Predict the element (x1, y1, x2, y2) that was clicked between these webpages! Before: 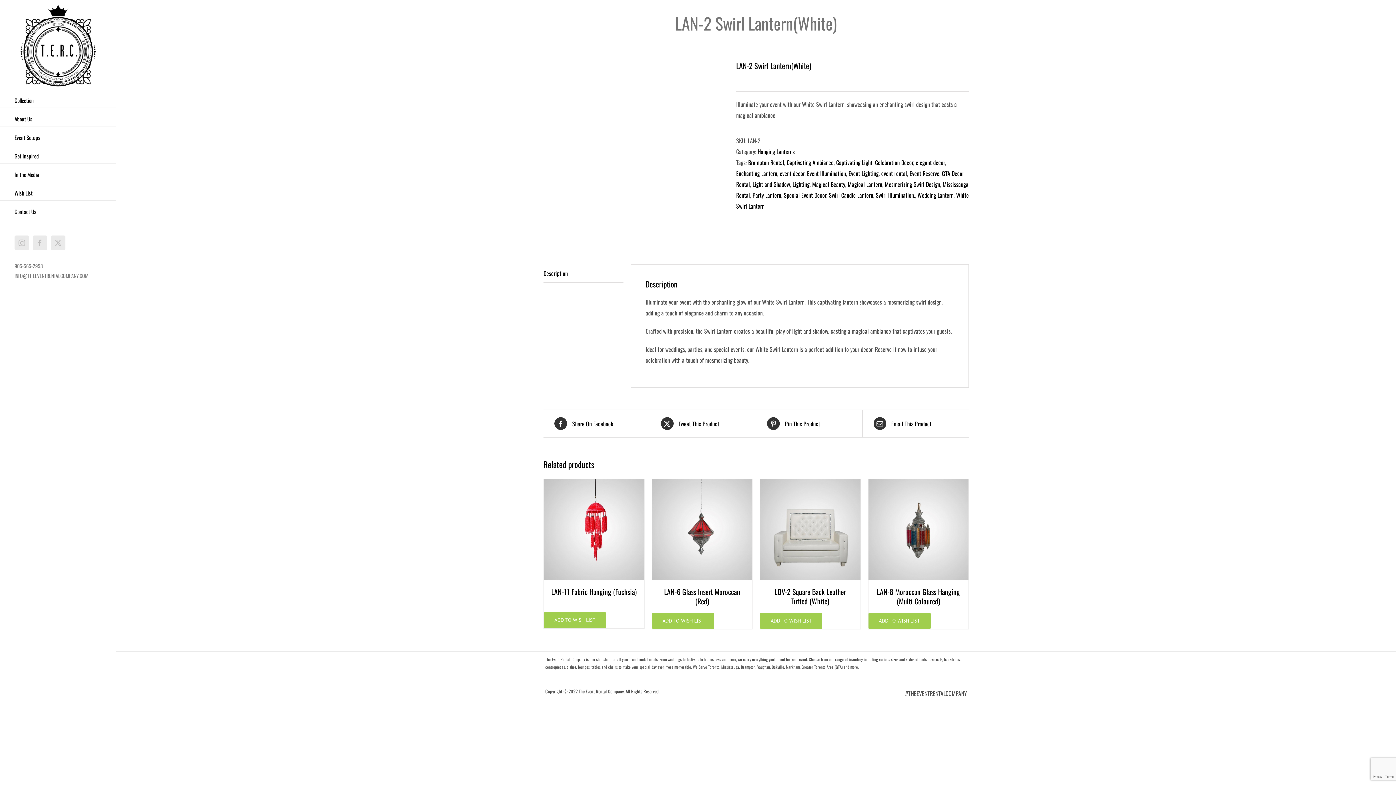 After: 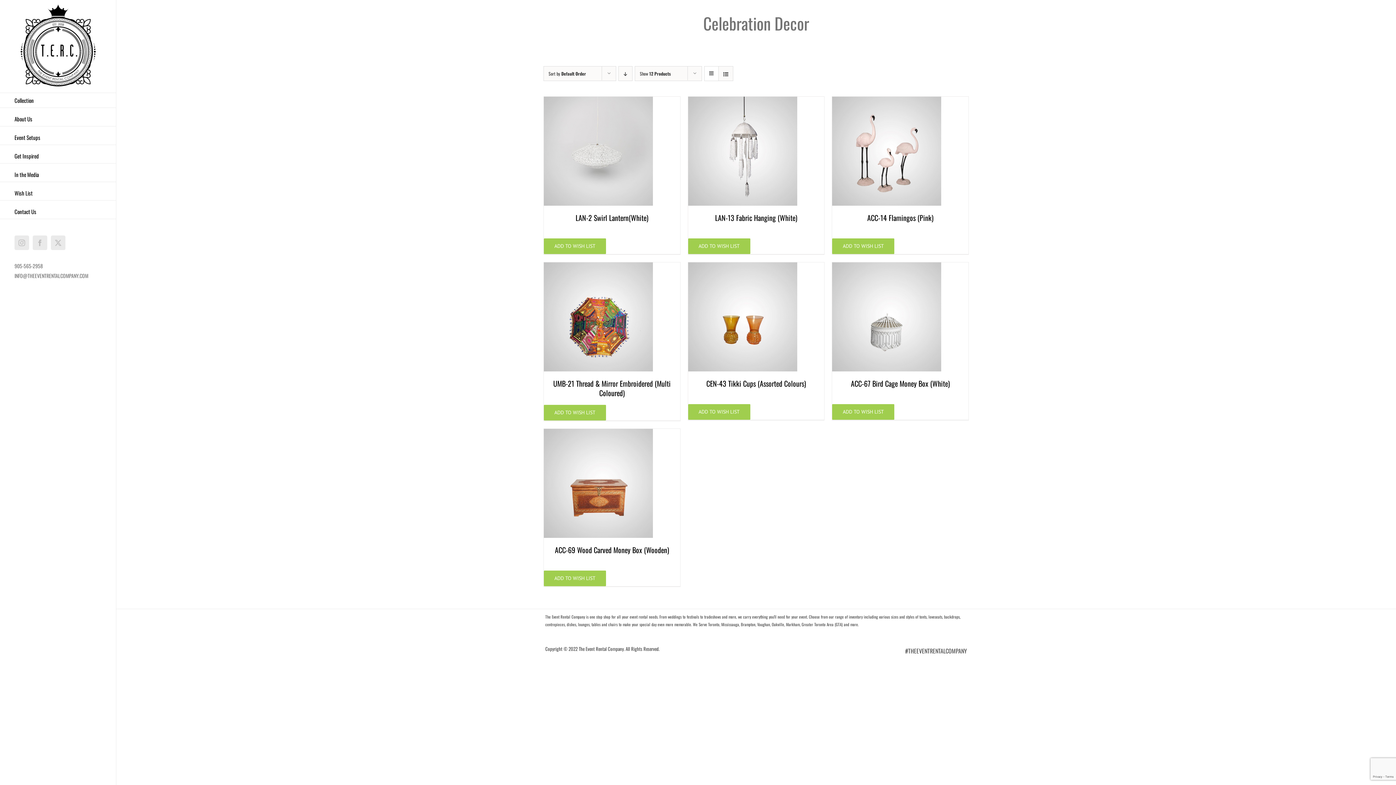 Action: label: Celebration Decor bbox: (875, 158, 913, 166)